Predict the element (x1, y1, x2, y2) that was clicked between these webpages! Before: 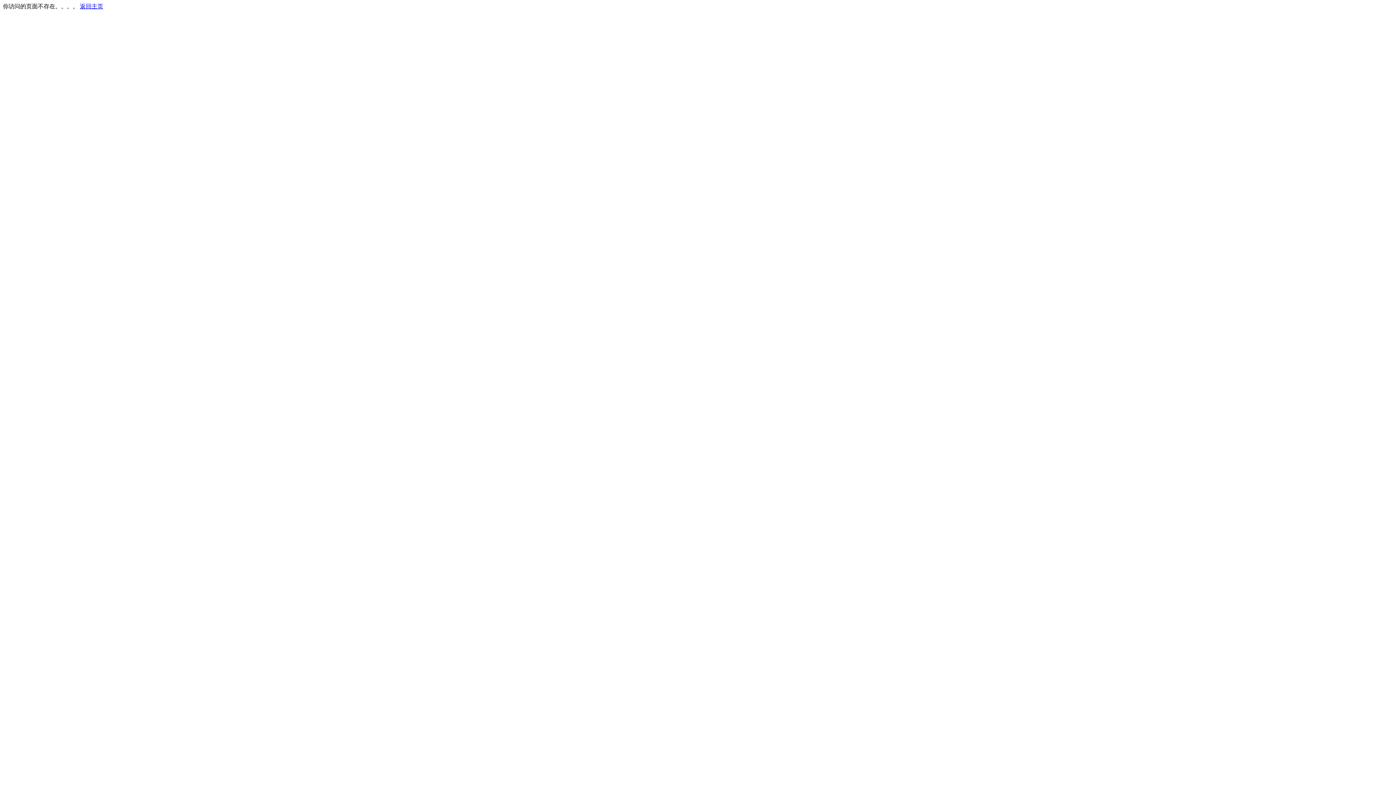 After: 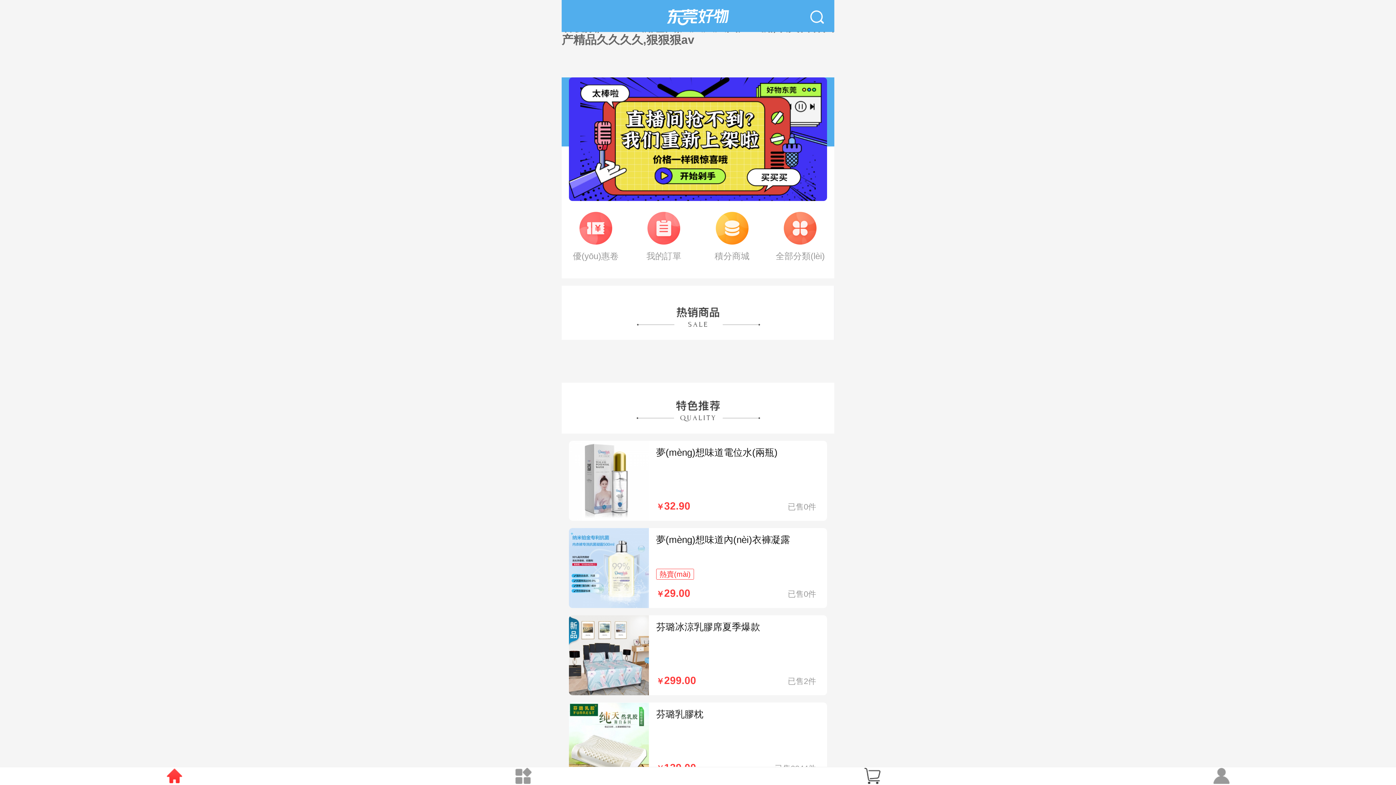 Action: label: 返回主页 bbox: (80, 3, 103, 9)